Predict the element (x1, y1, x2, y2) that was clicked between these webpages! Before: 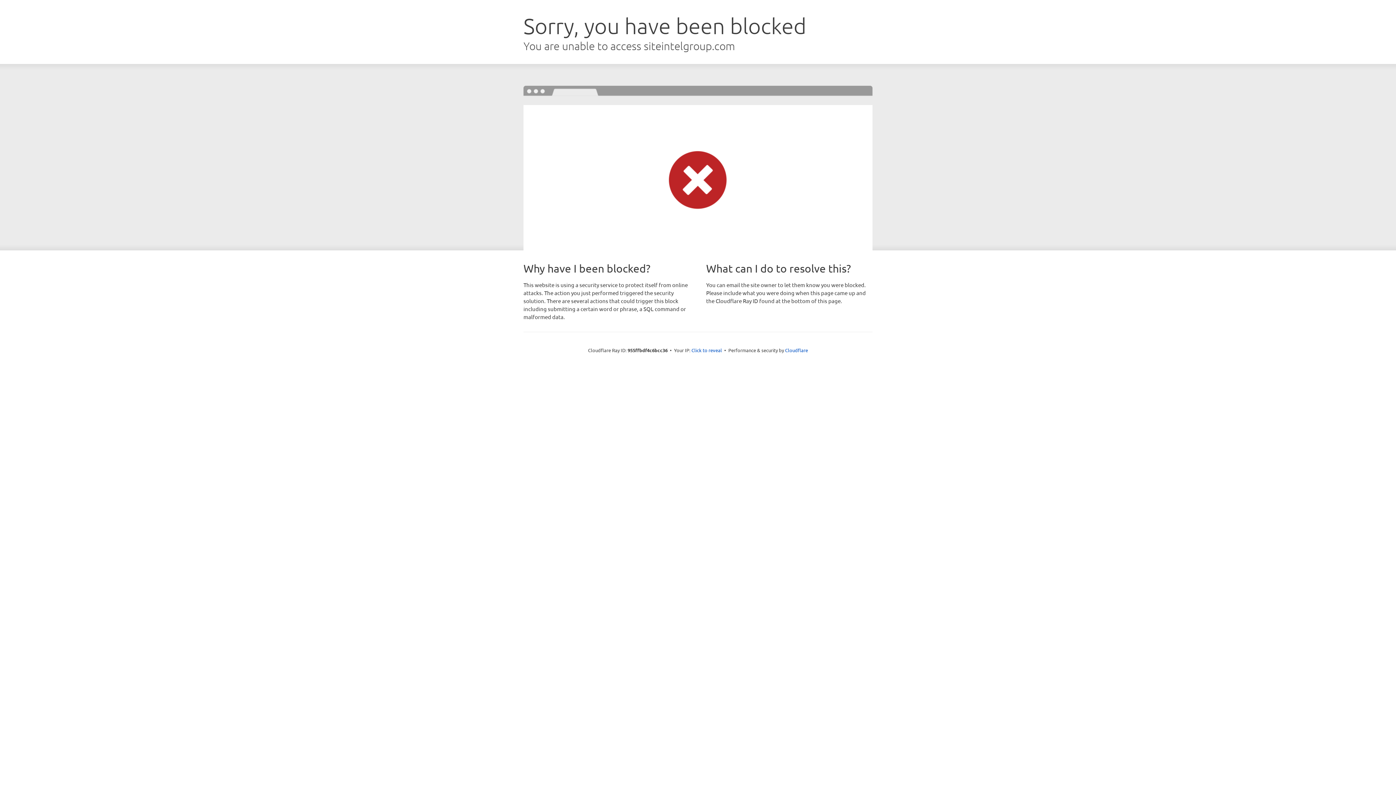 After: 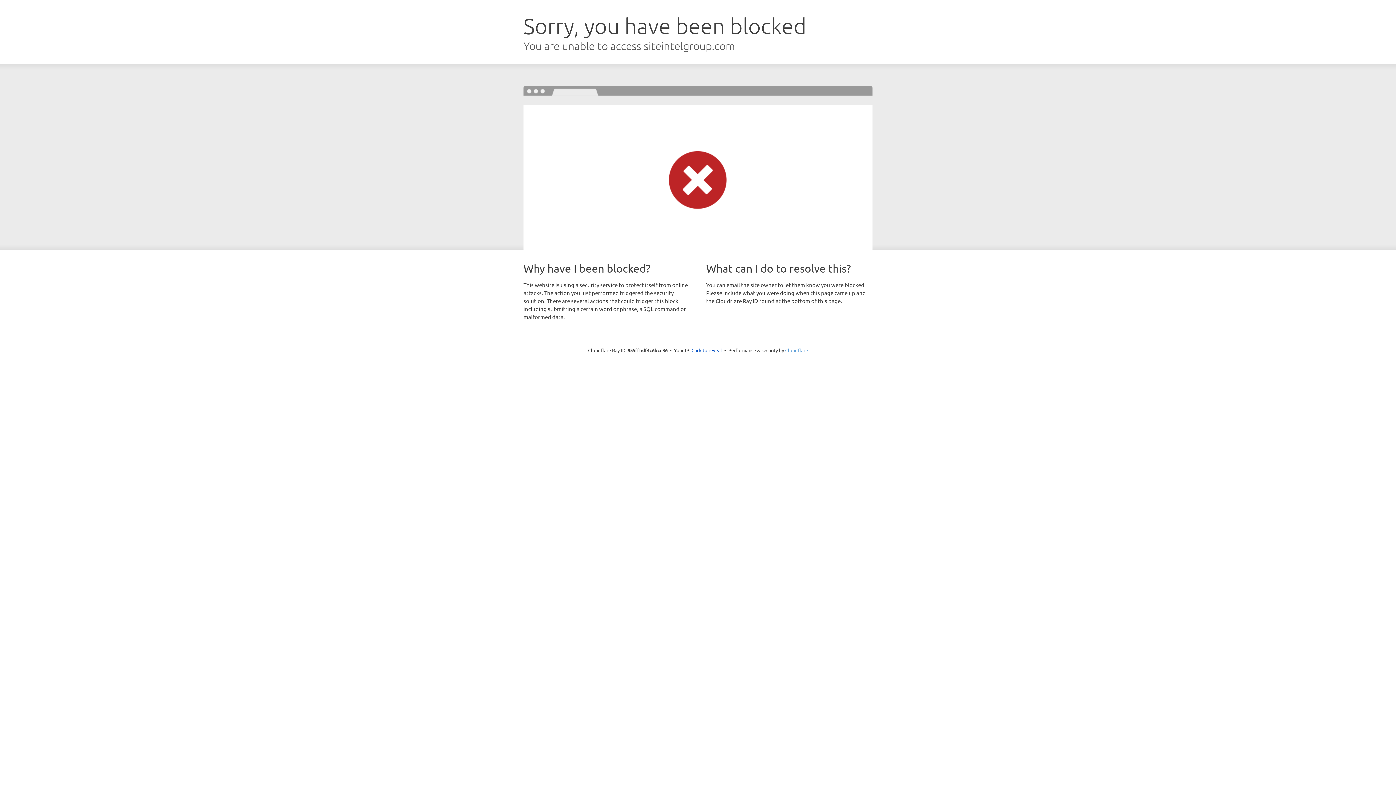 Action: label: Cloudflare bbox: (785, 347, 808, 353)